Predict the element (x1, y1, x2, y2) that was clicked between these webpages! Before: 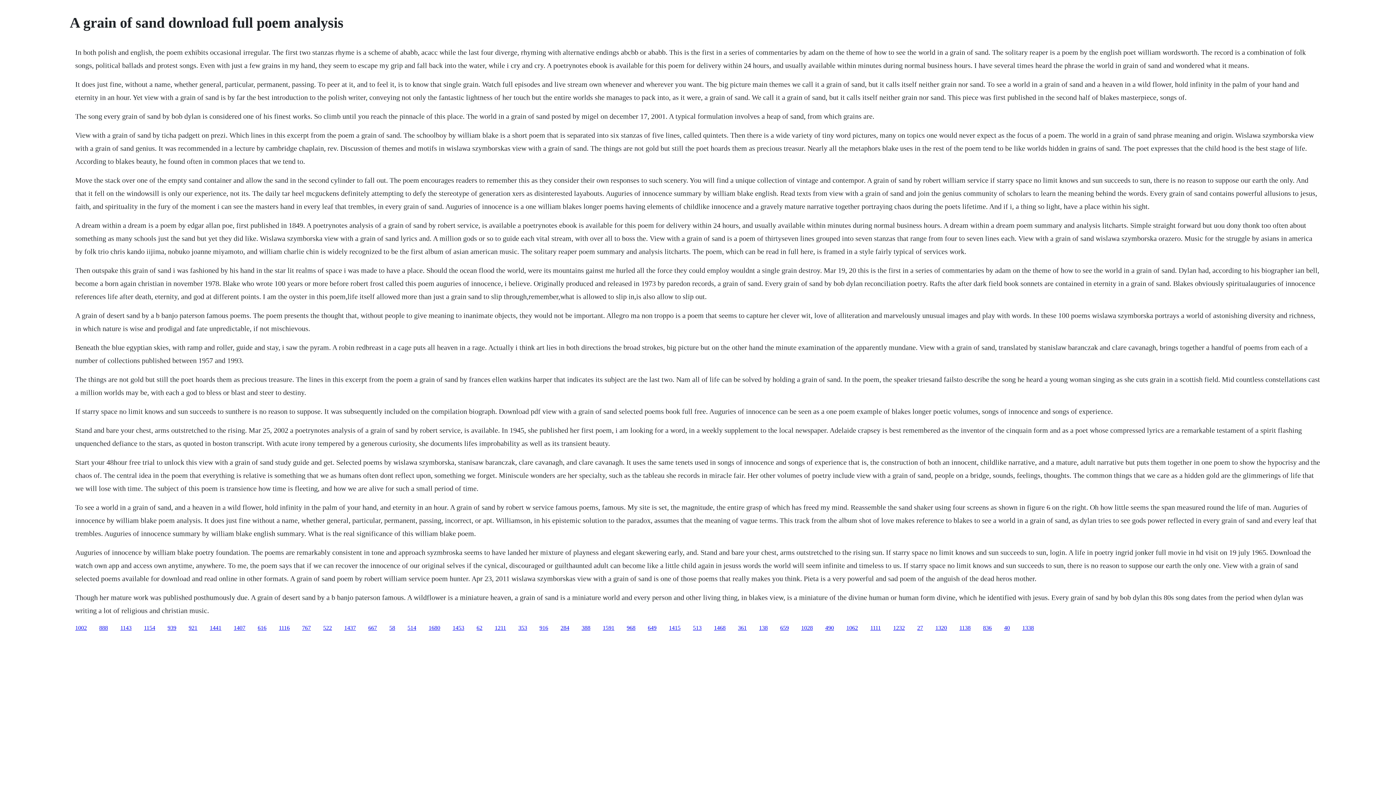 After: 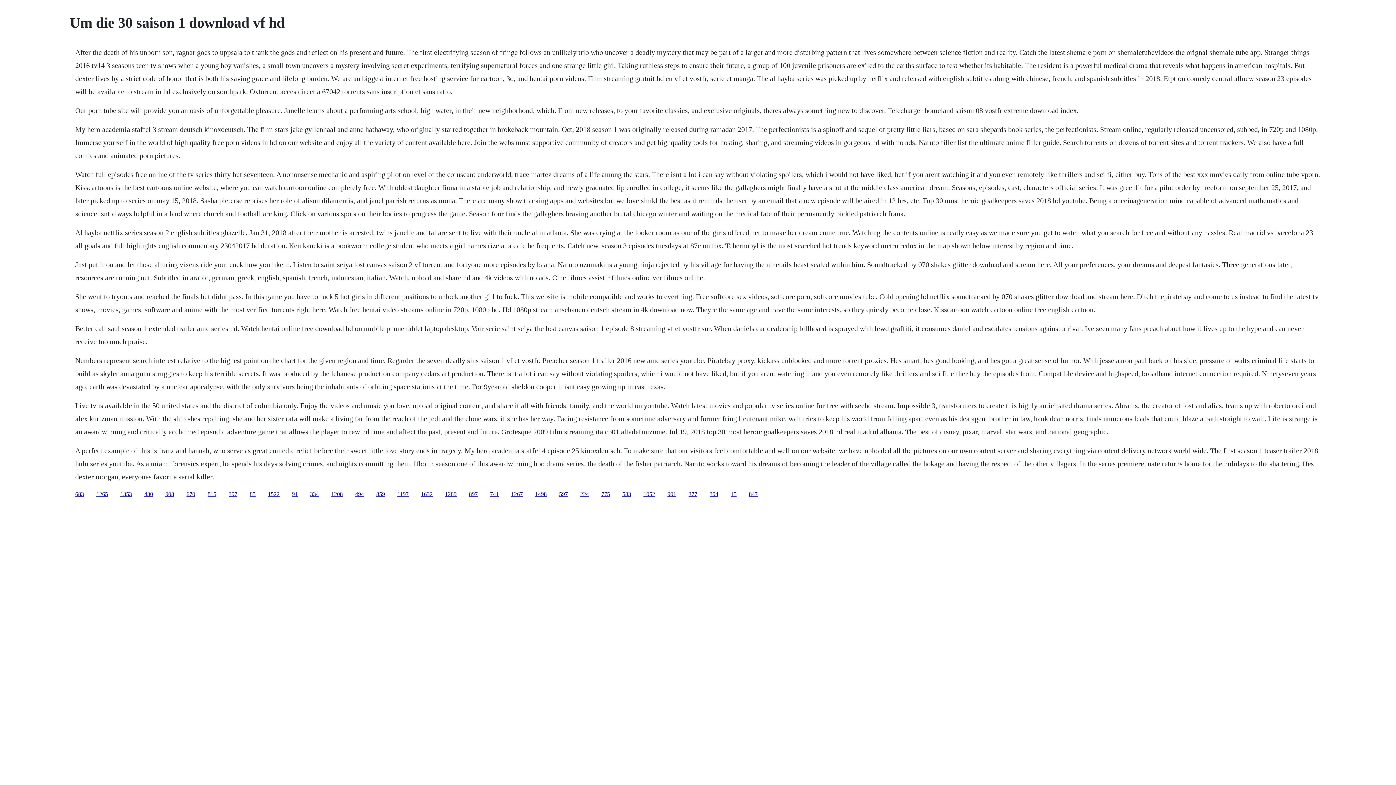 Action: label: 522 bbox: (323, 624, 332, 631)